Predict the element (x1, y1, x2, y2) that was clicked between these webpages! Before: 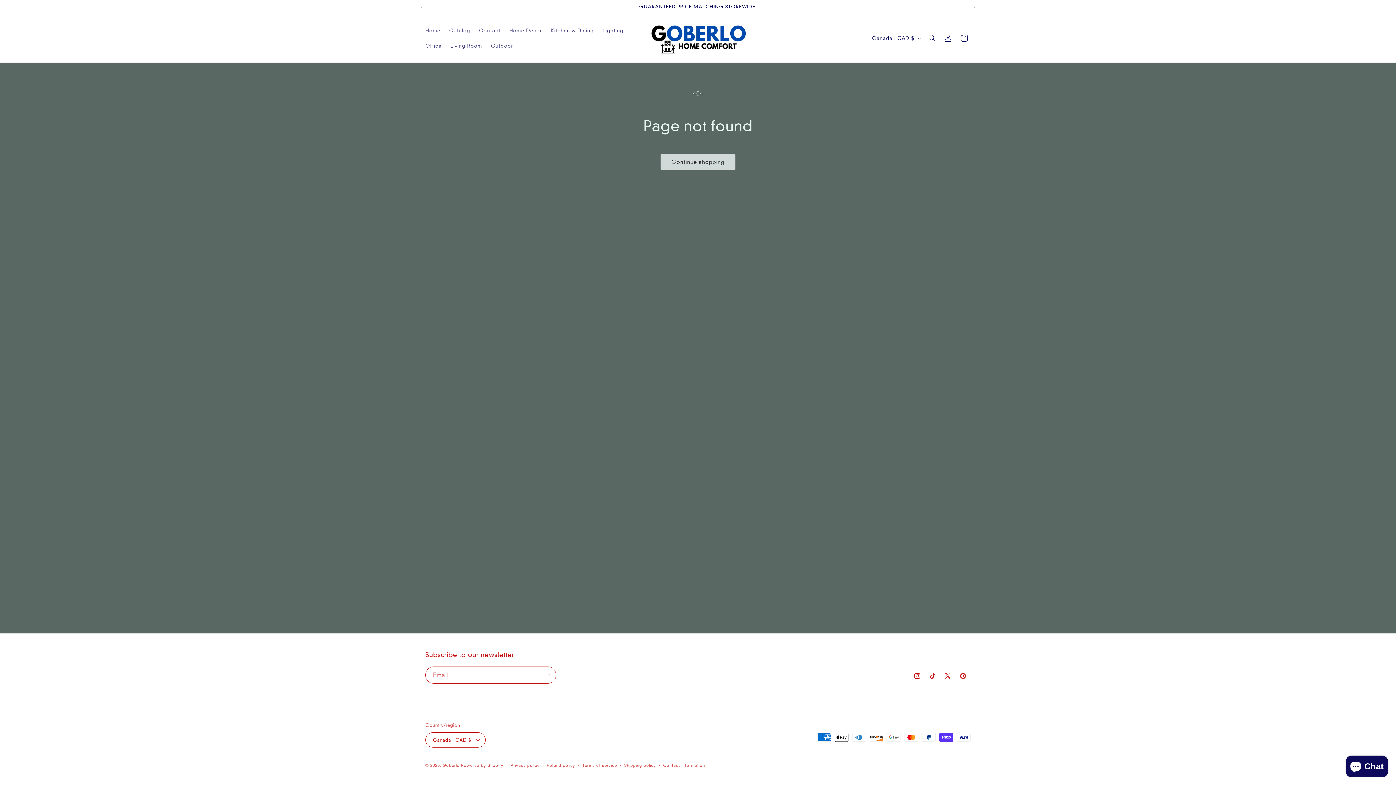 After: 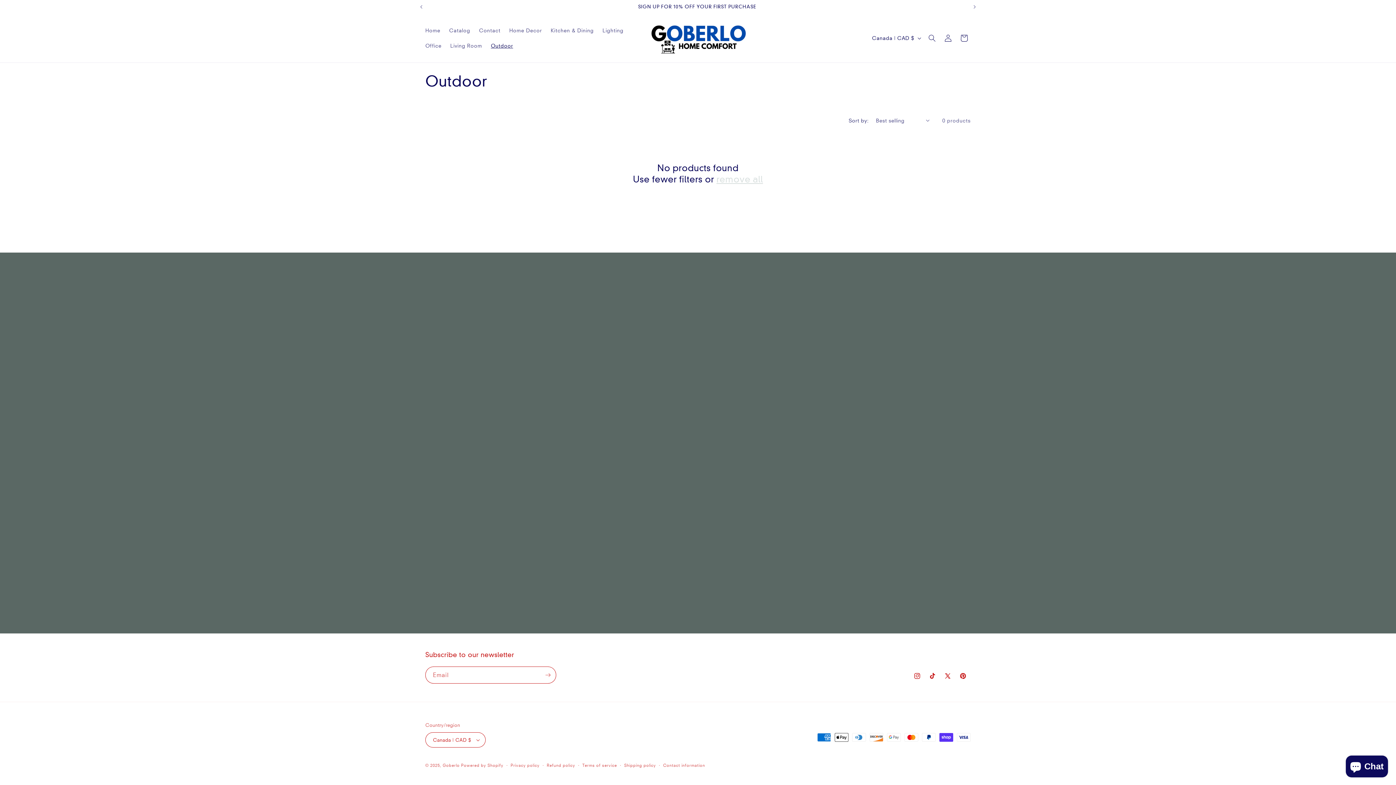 Action: bbox: (486, 38, 517, 53) label: Outdoor